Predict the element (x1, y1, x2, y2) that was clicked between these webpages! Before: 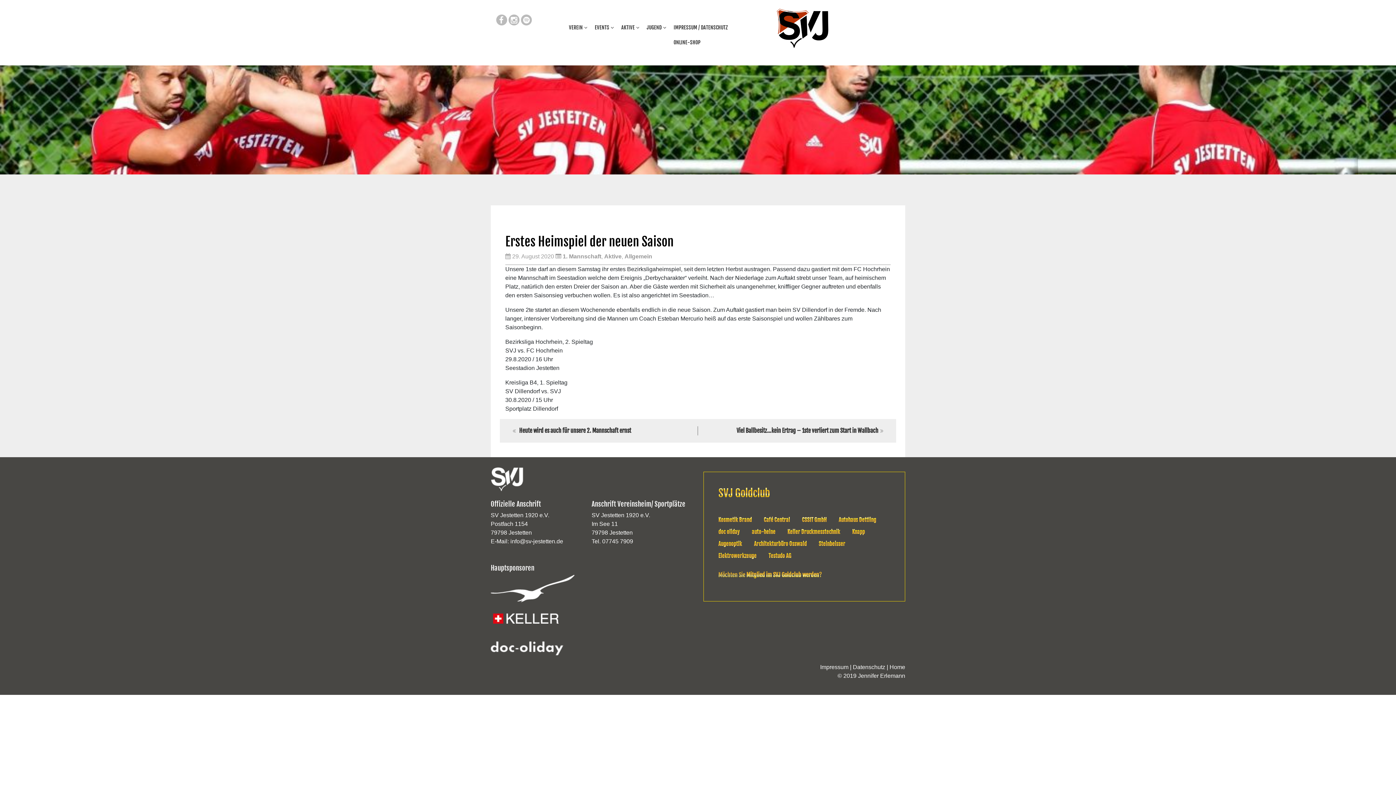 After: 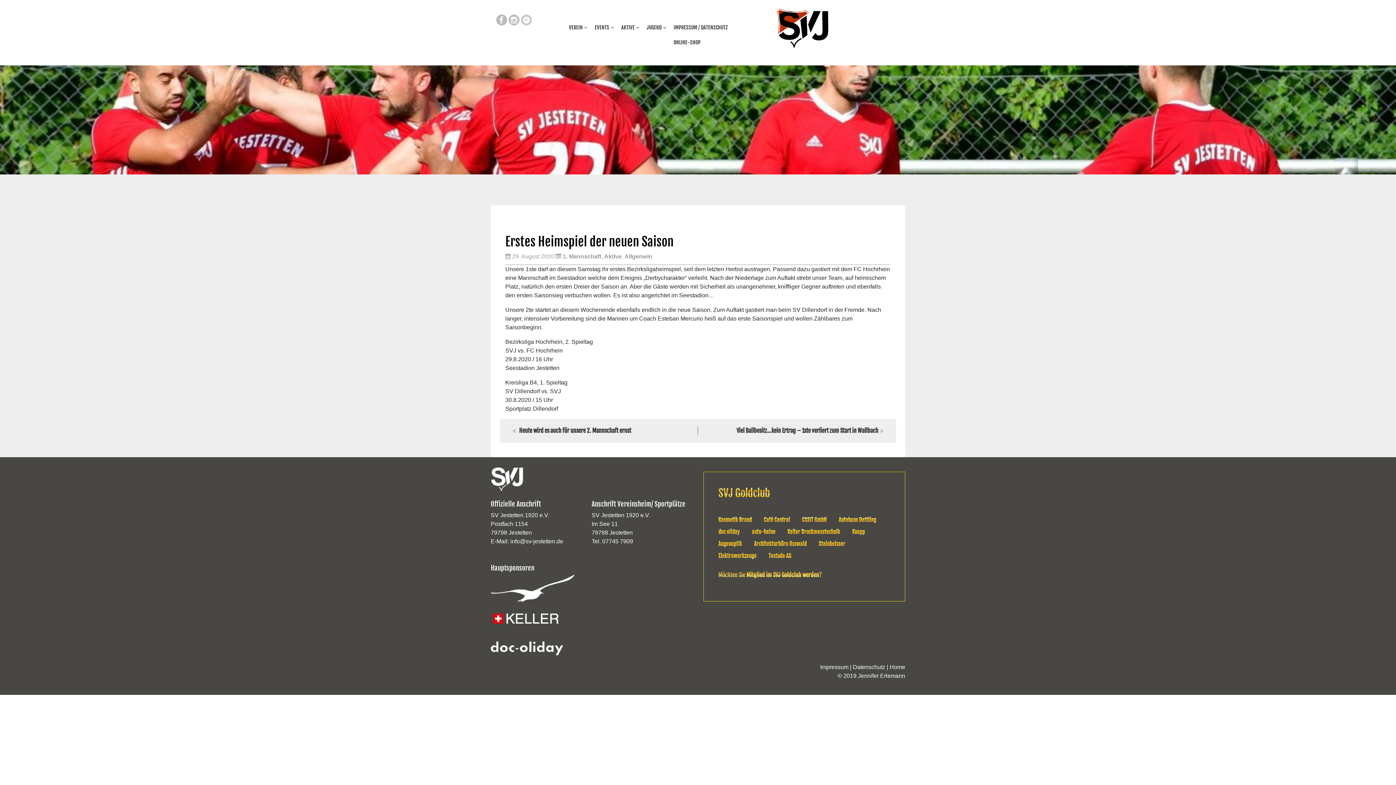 Action: bbox: (521, 17, 532, 24)